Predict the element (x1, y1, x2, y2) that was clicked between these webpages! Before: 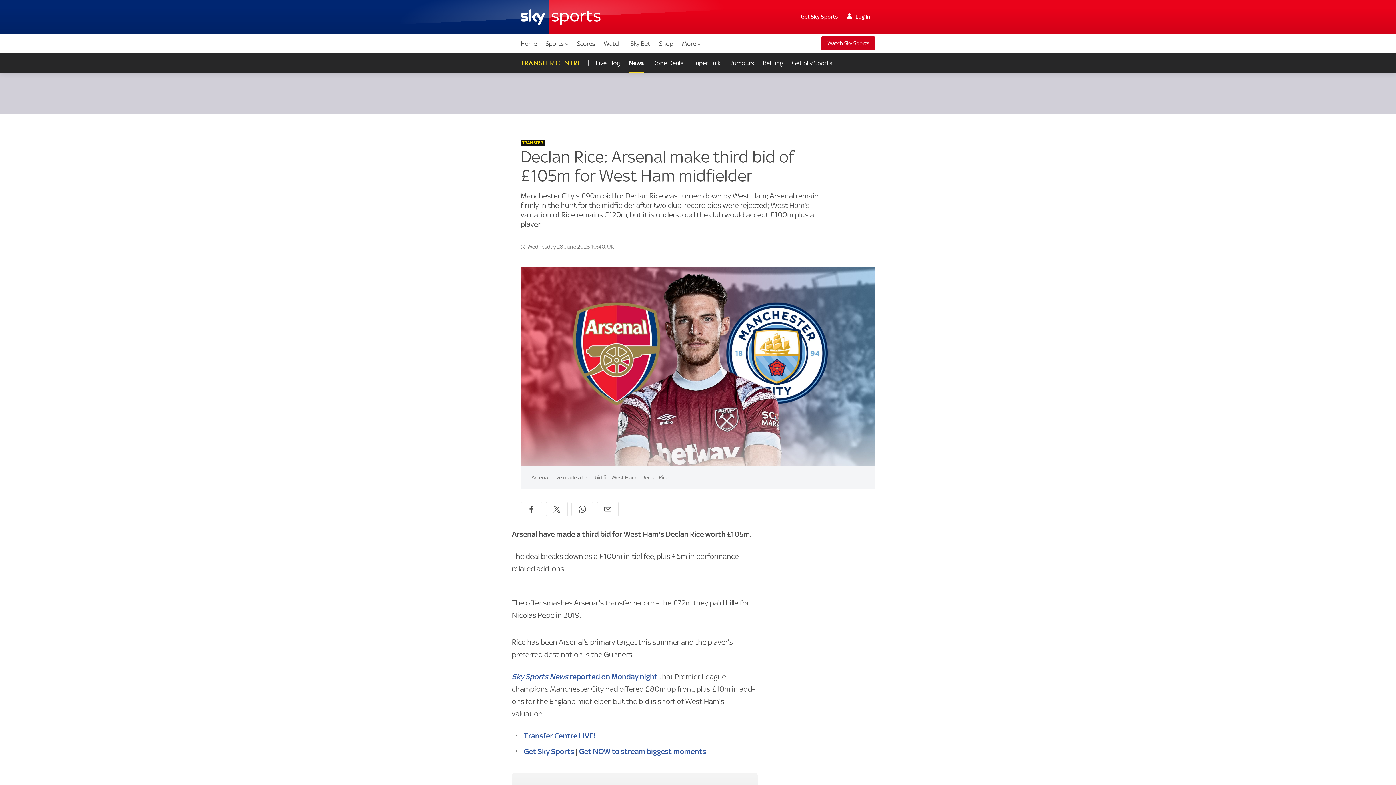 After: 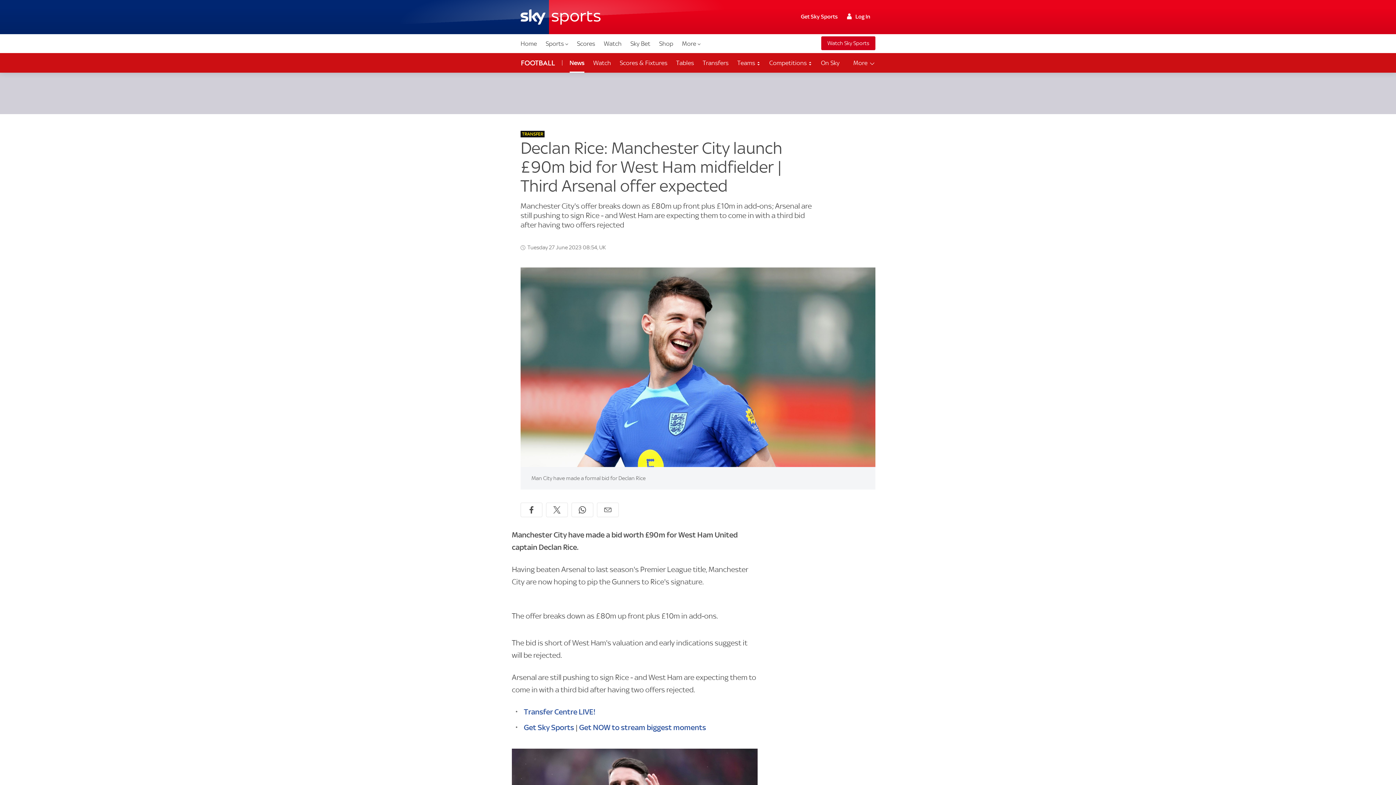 Action: label: Sky Sports News reported on Monday night bbox: (512, 672, 657, 681)